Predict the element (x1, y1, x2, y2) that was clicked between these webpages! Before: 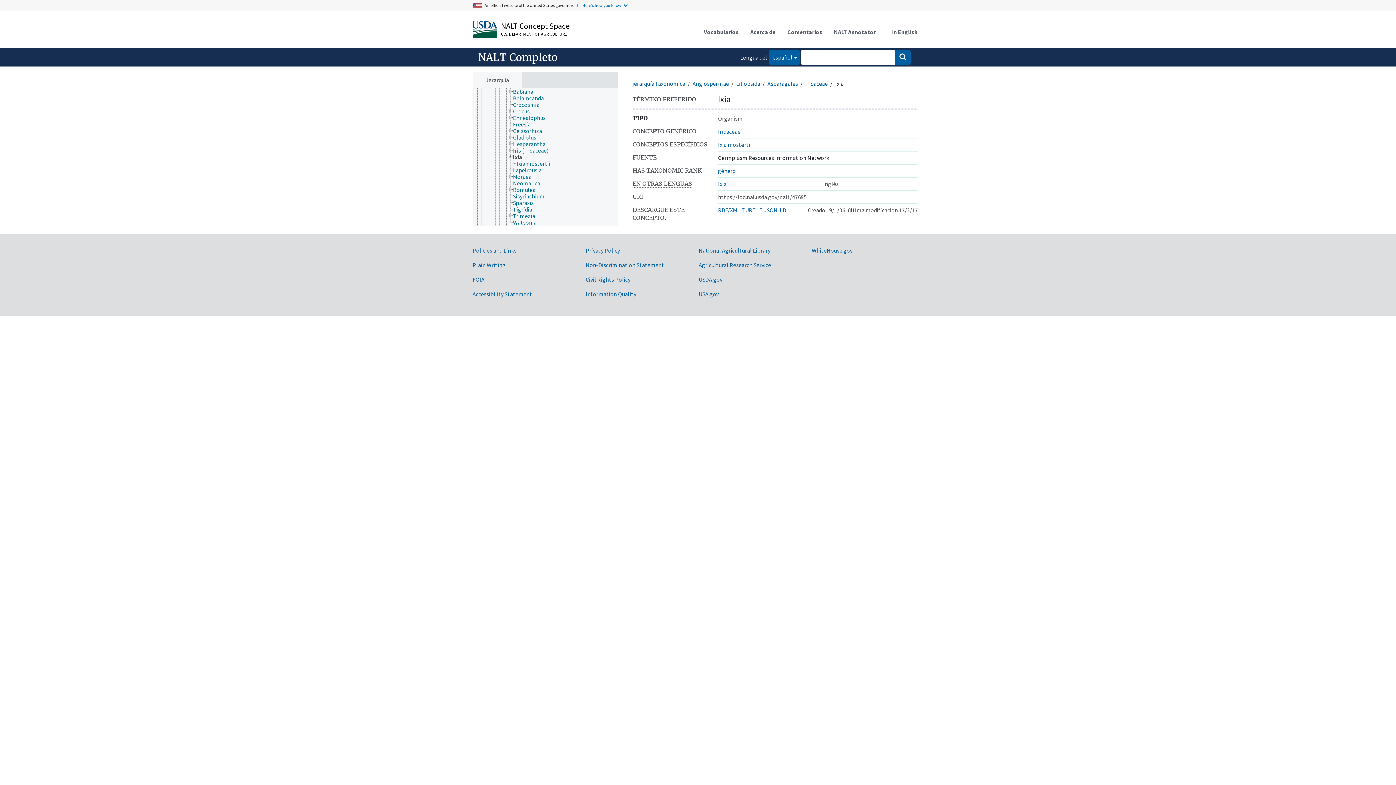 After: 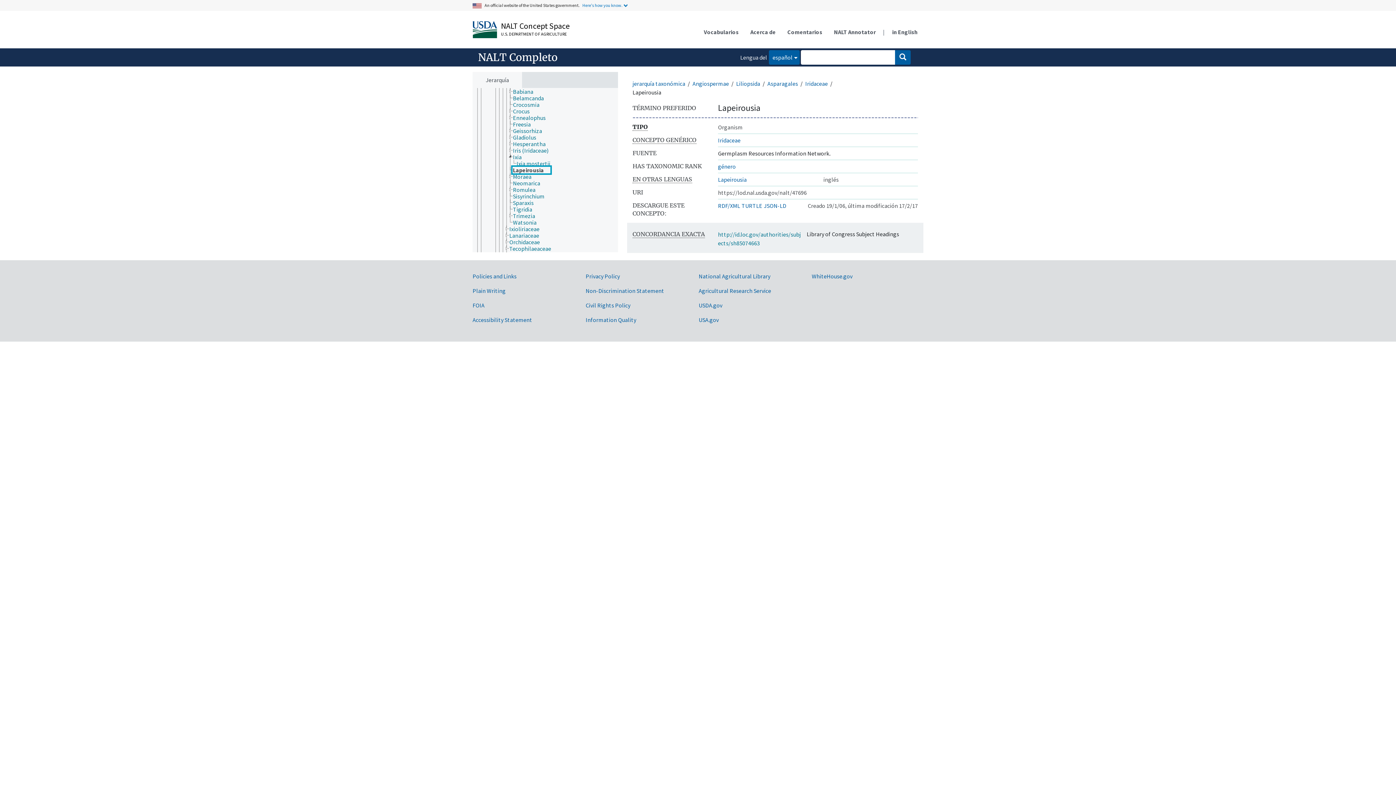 Action: bbox: (512, 166, 548, 173) label: Lapeirousia